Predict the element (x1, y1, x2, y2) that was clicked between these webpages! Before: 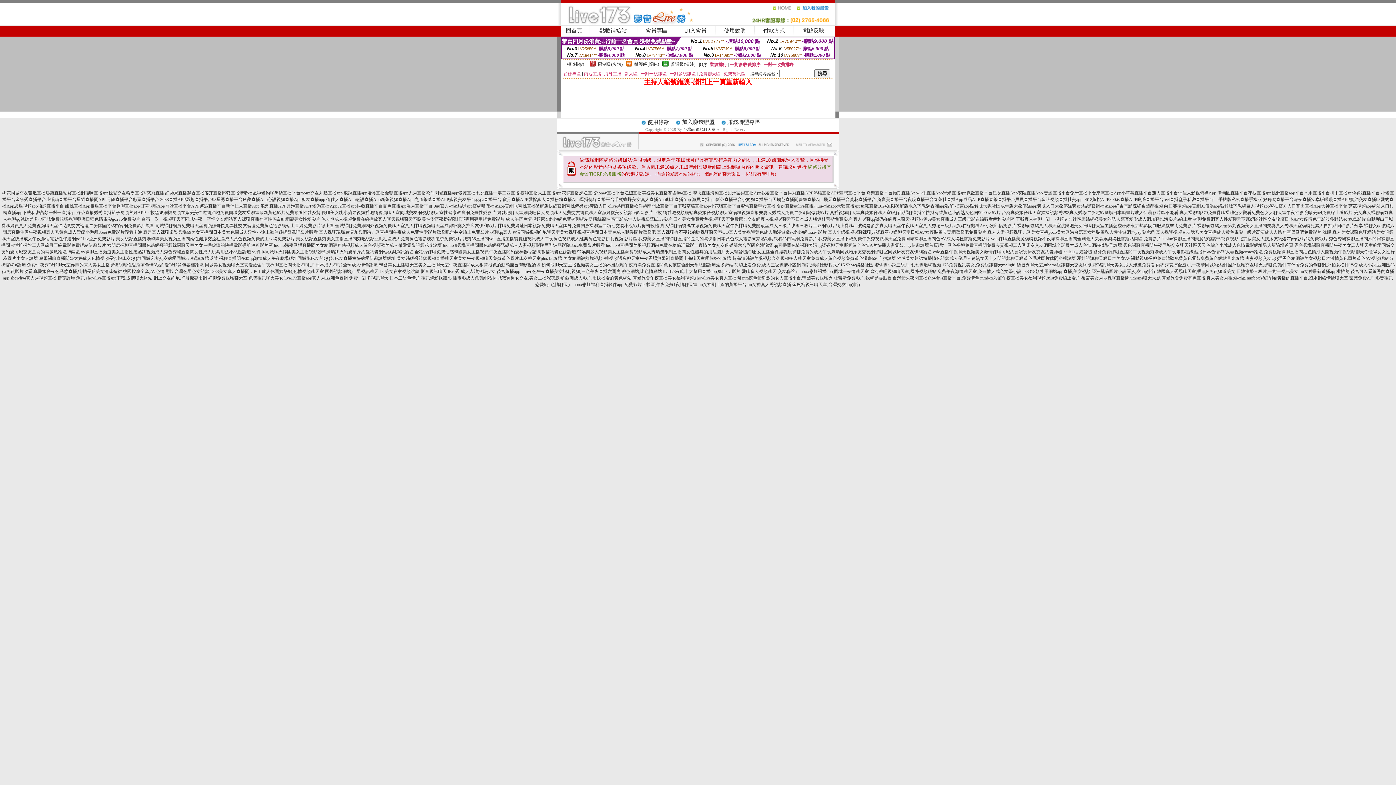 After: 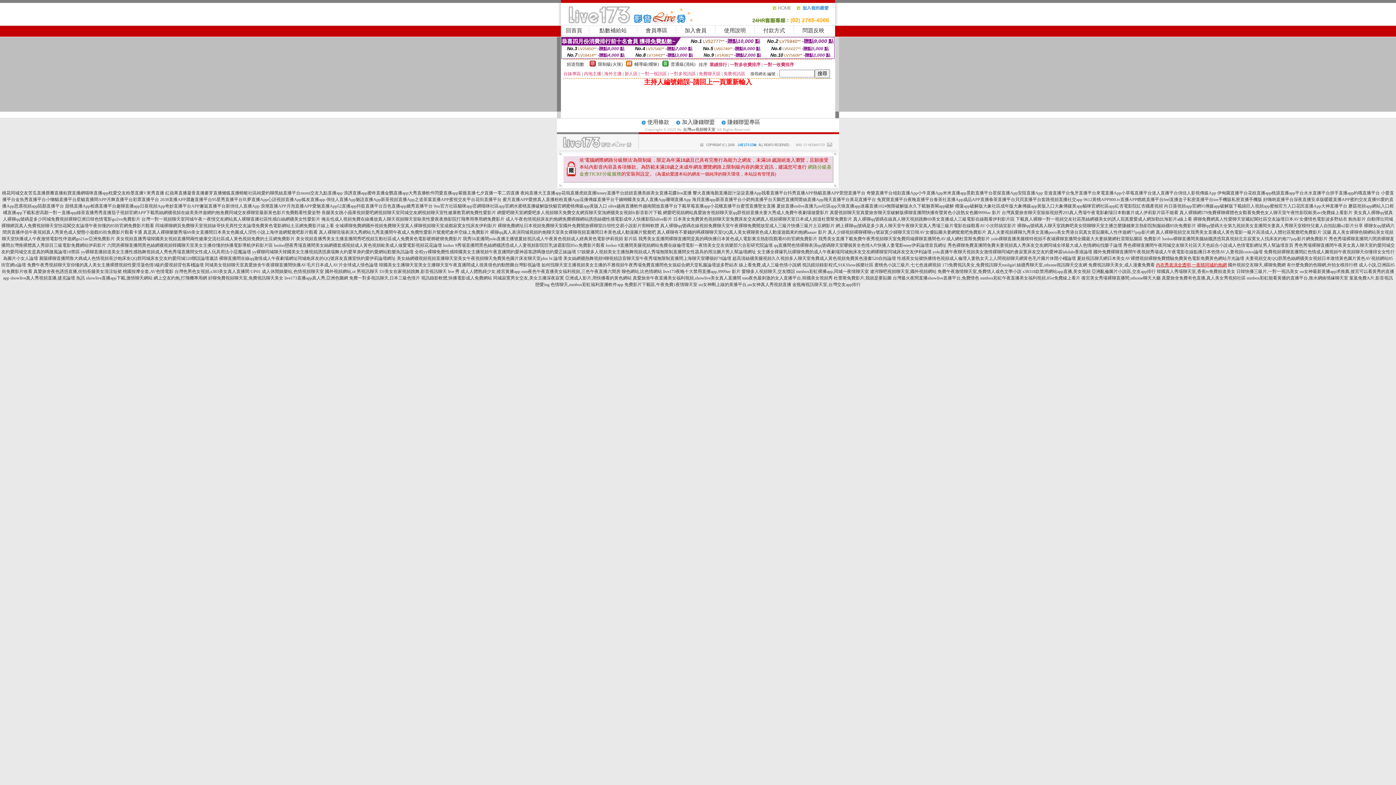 Action: label: 內衣秀表演全透明,一夜晴同城約炮網 bbox: (1156, 262, 1227, 267)